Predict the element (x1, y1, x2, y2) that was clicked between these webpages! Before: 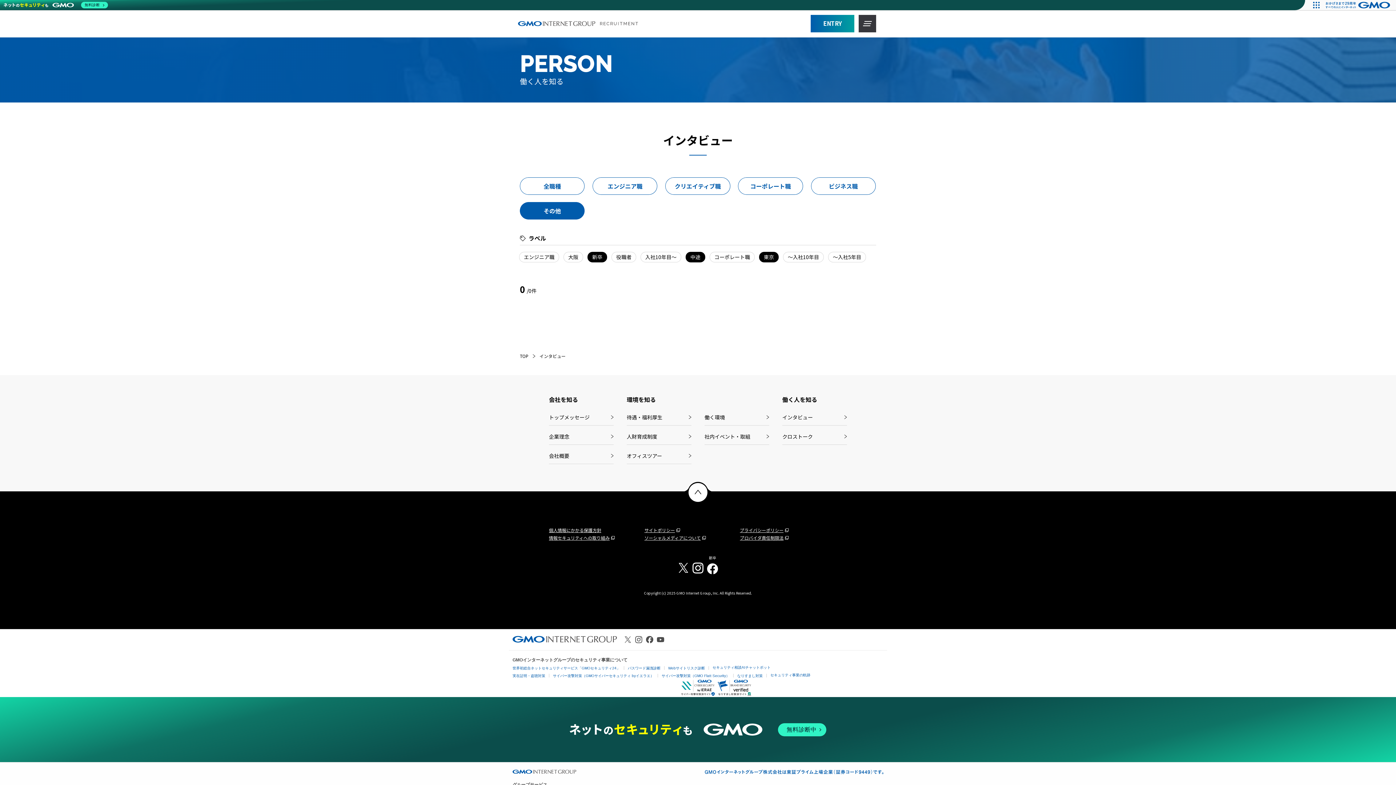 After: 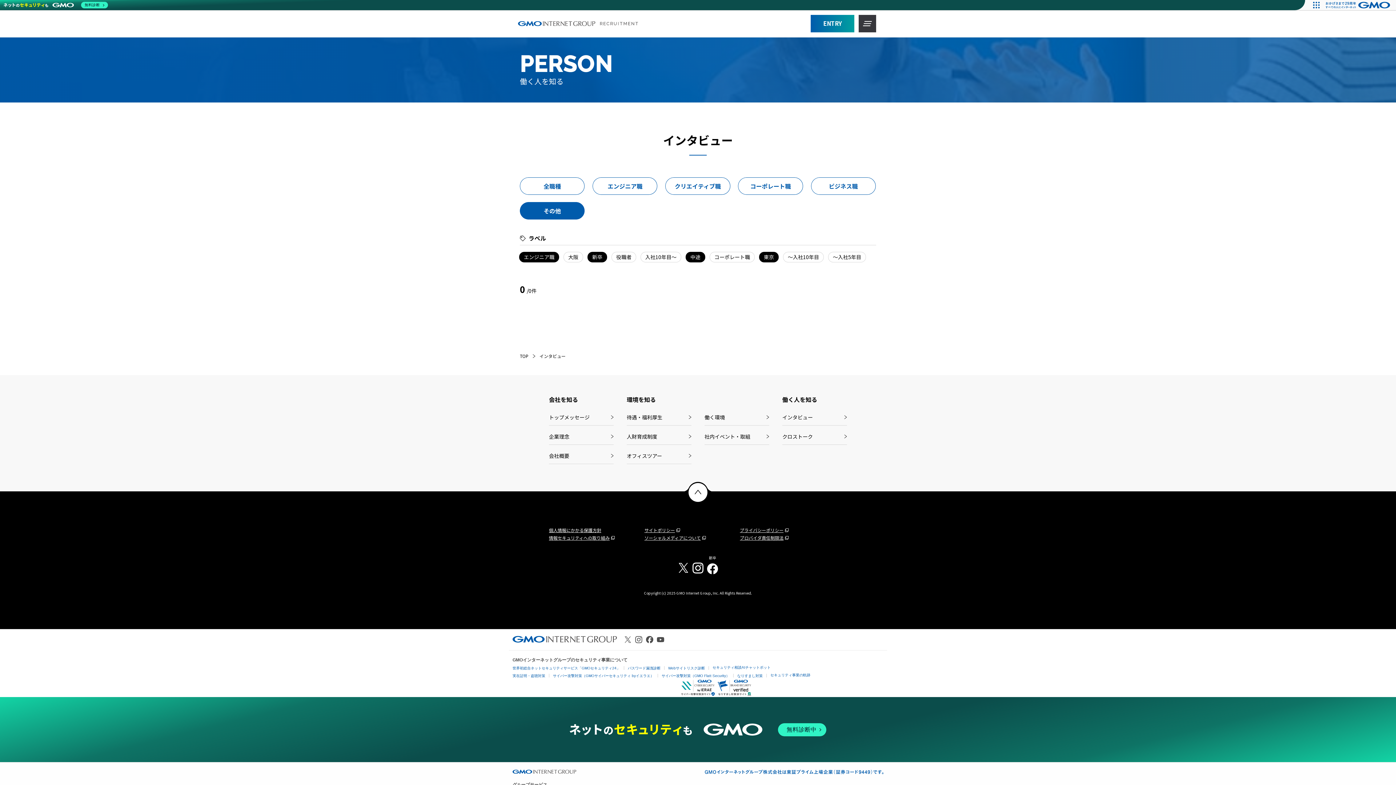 Action: label: エンジニア職 bbox: (519, 252, 559, 262)